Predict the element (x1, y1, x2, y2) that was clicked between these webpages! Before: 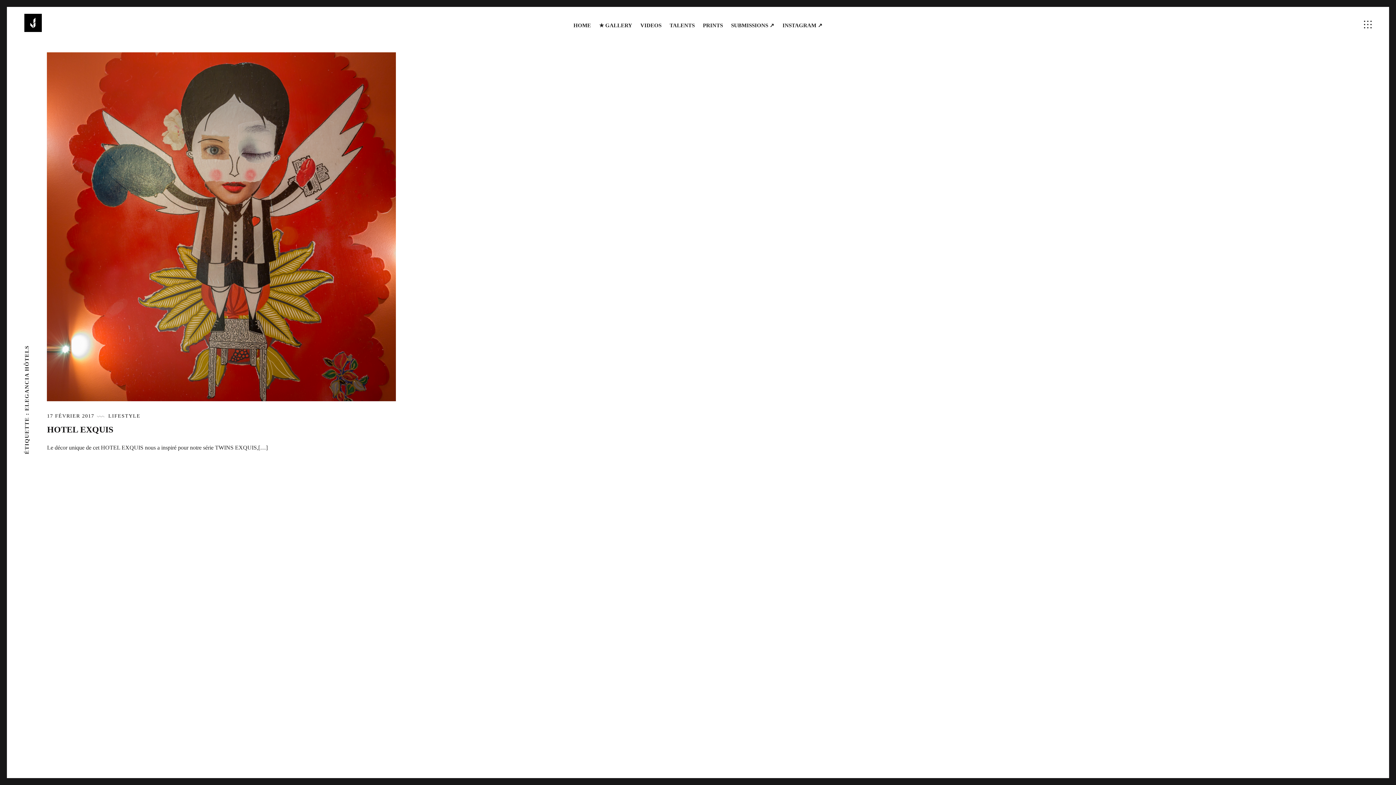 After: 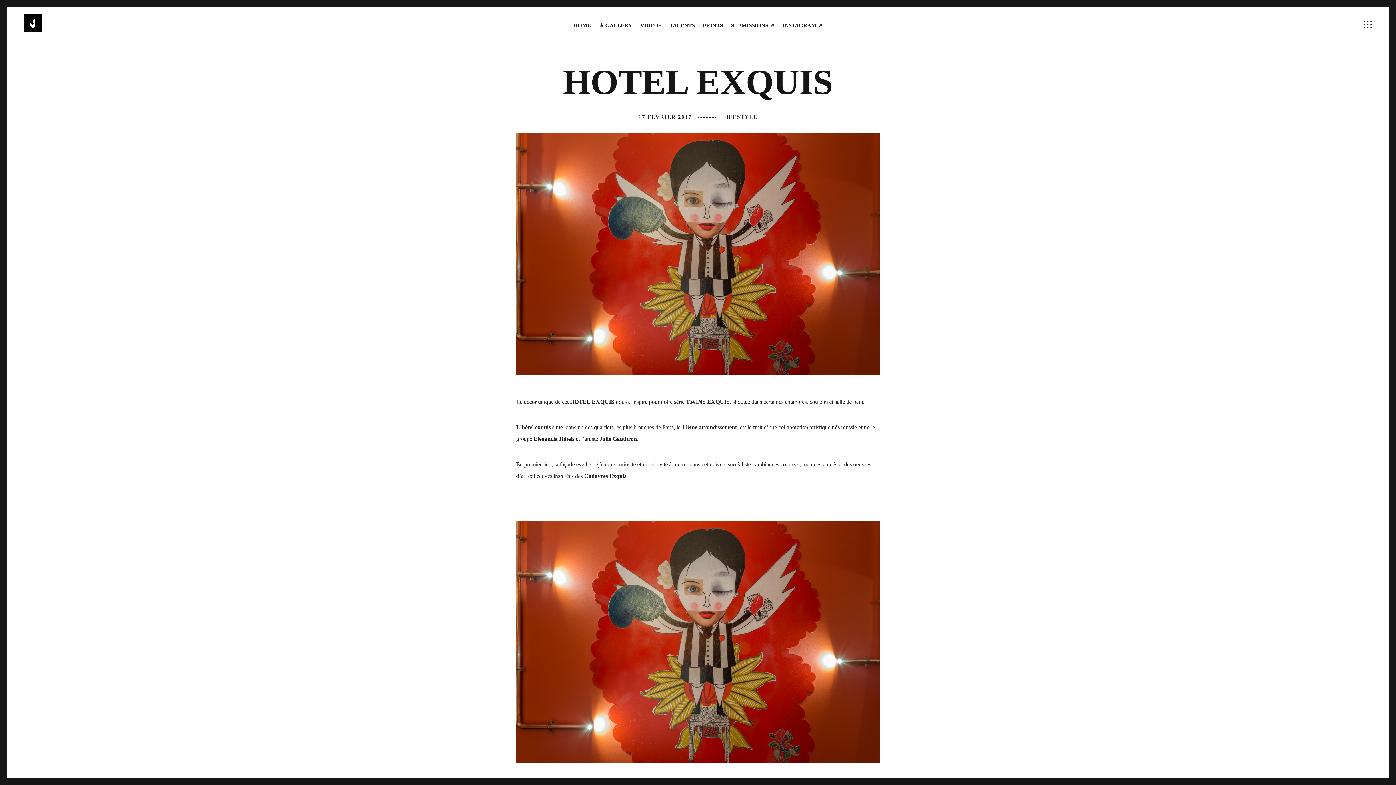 Action: bbox: (47, 425, 113, 434) label: HOTEL EXQUIS